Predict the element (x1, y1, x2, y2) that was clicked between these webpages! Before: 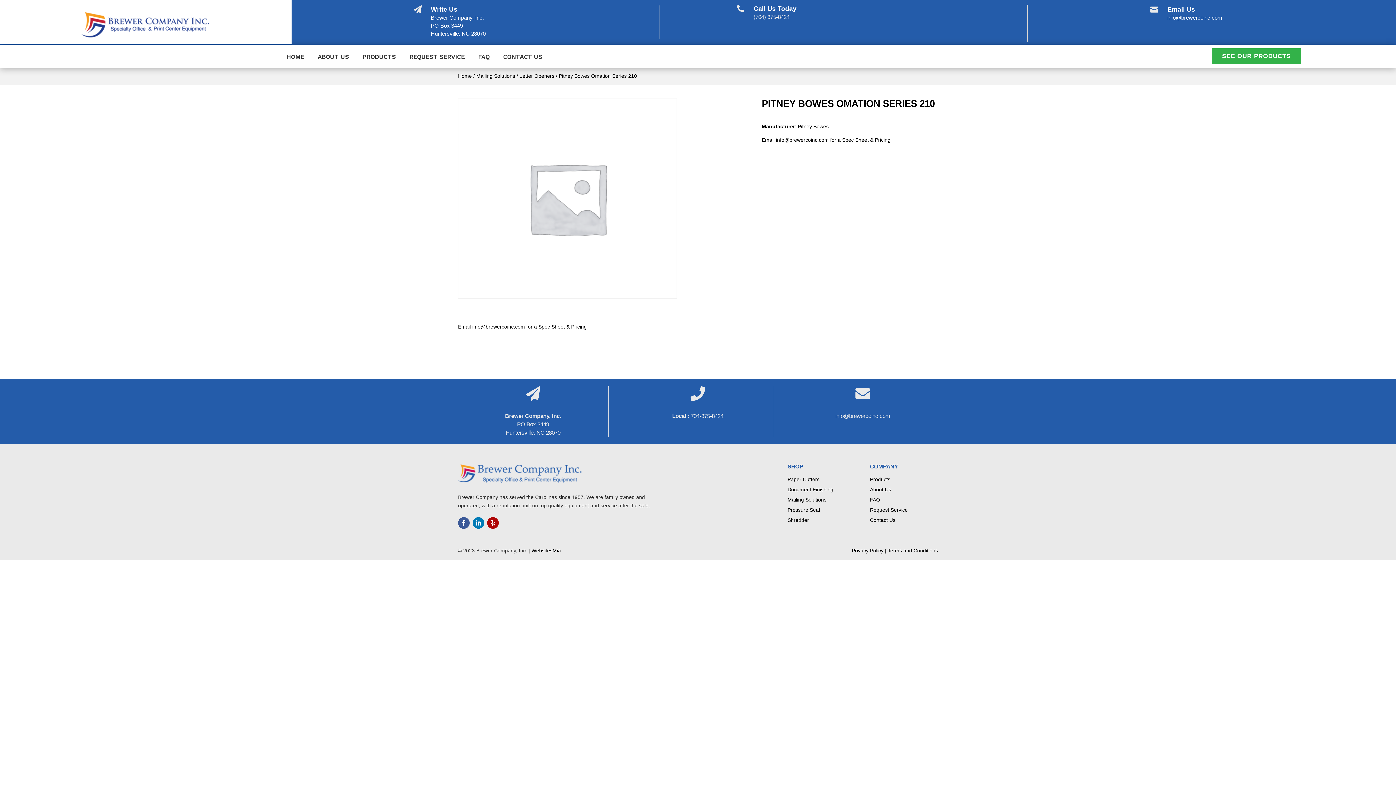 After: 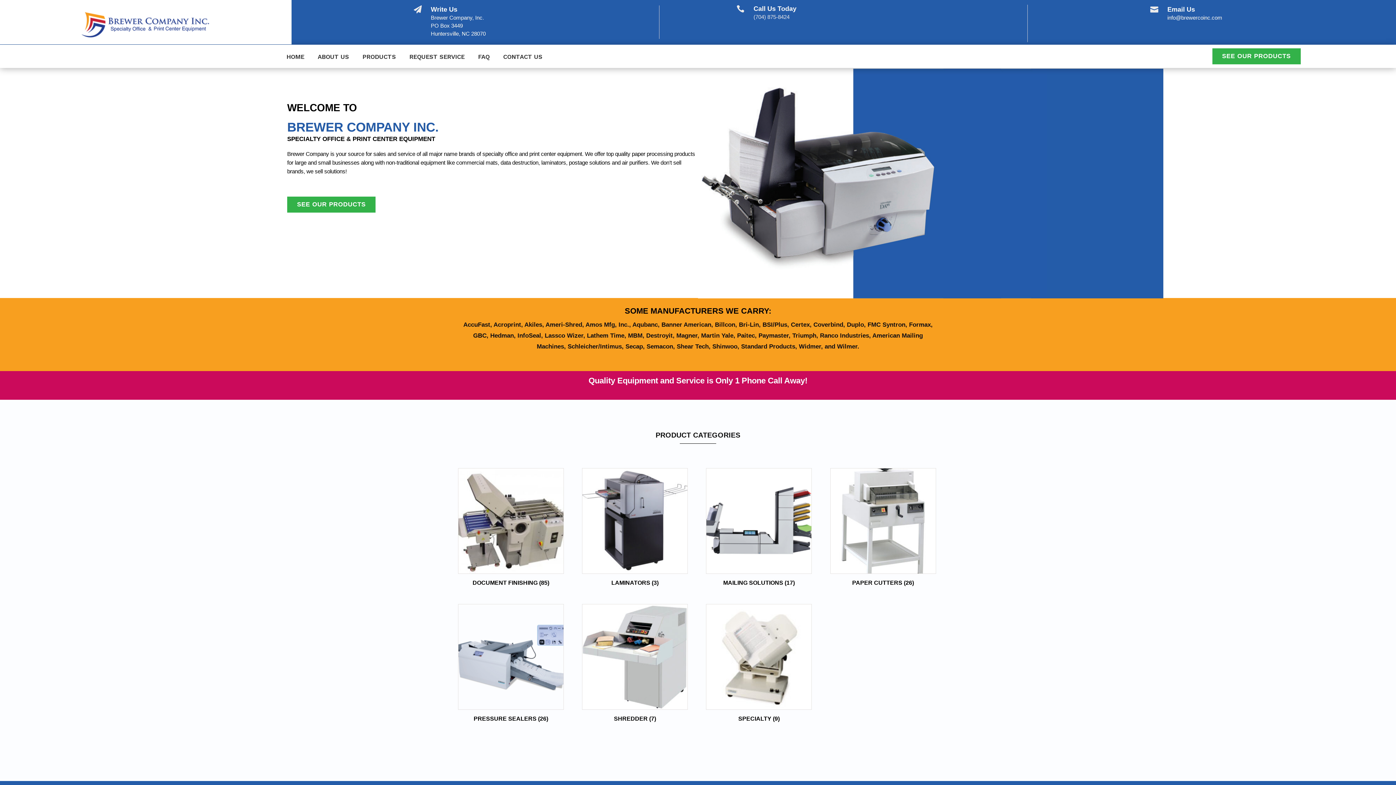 Action: bbox: (81, 33, 210, 39)